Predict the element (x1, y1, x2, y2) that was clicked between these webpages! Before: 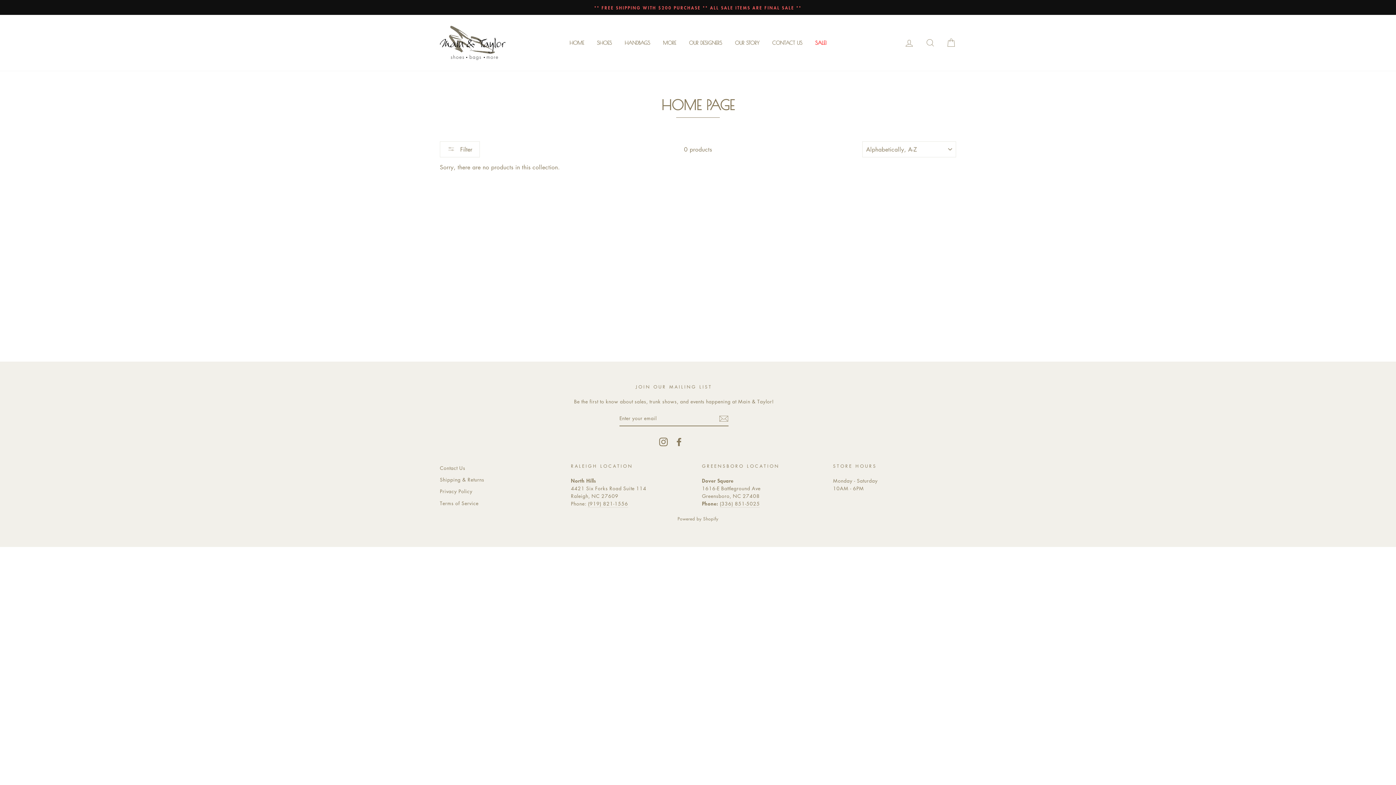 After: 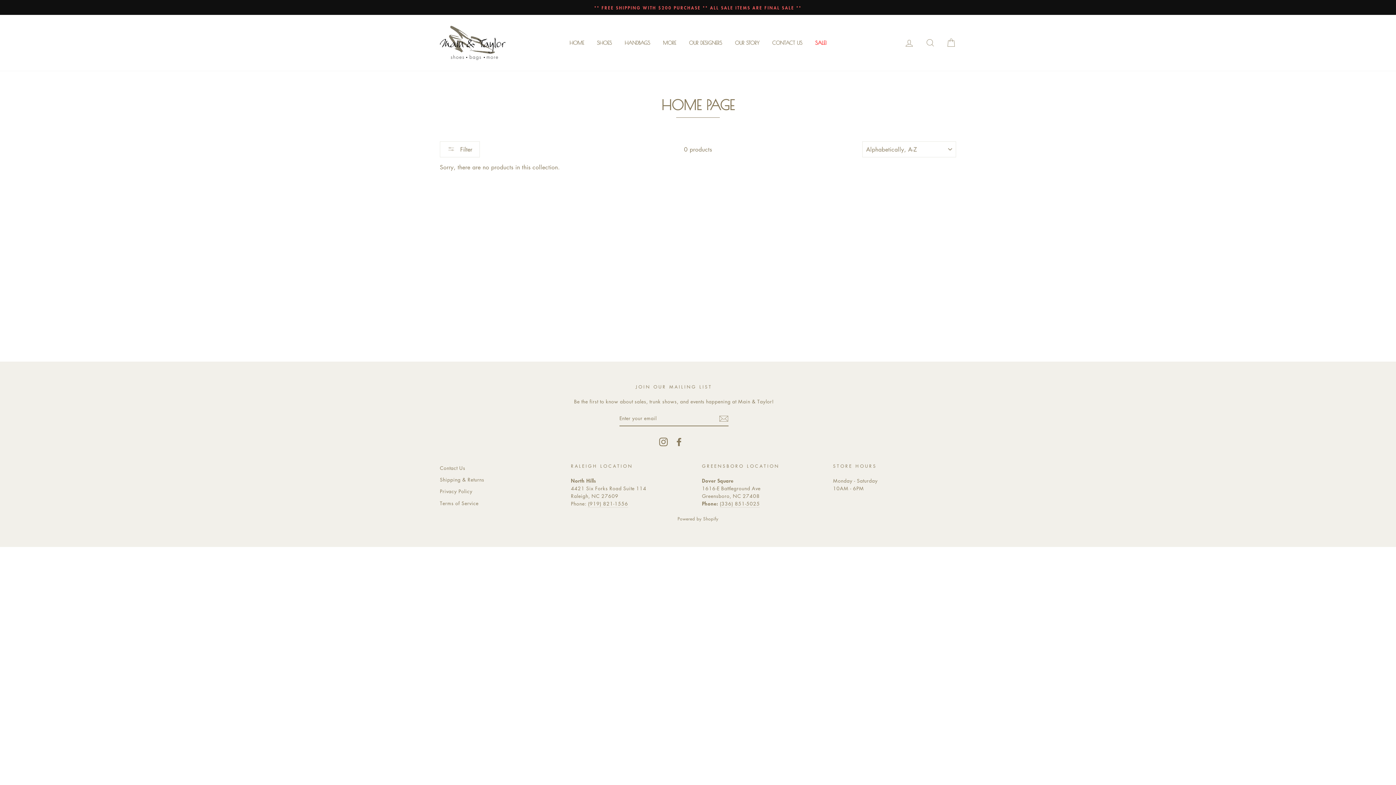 Action: label: Instagram bbox: (659, 437, 667, 446)